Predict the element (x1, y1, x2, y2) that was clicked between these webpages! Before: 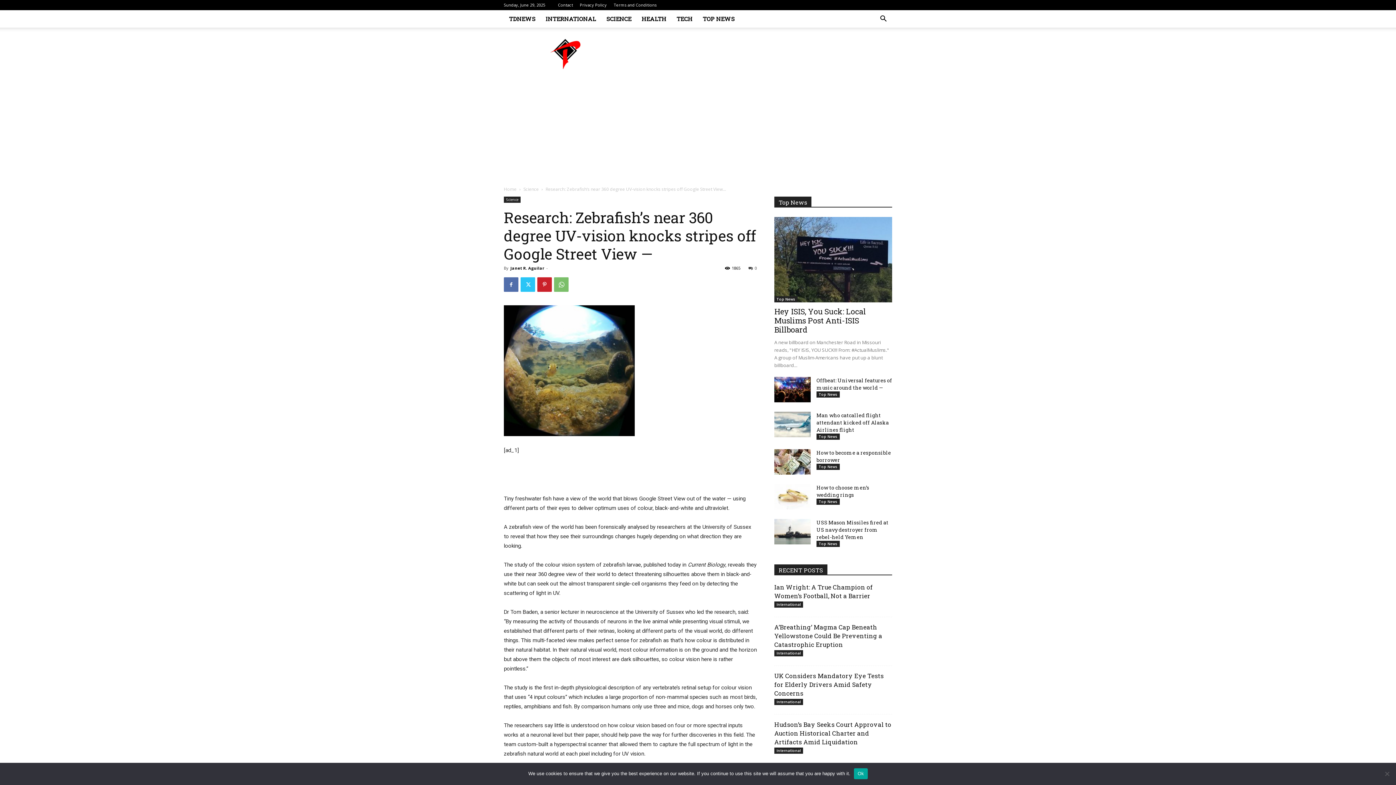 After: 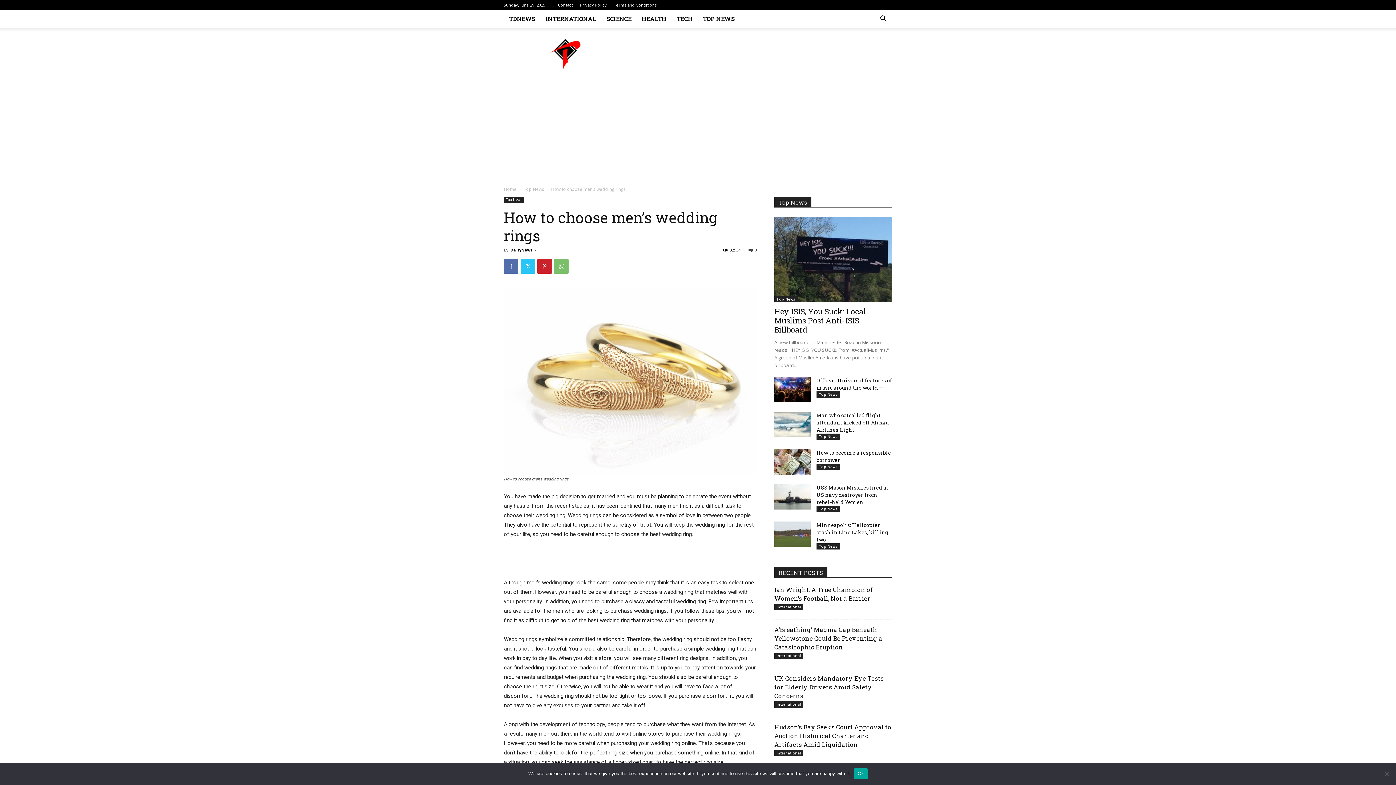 Action: label: How to choose men’s wedding rings bbox: (816, 484, 869, 498)